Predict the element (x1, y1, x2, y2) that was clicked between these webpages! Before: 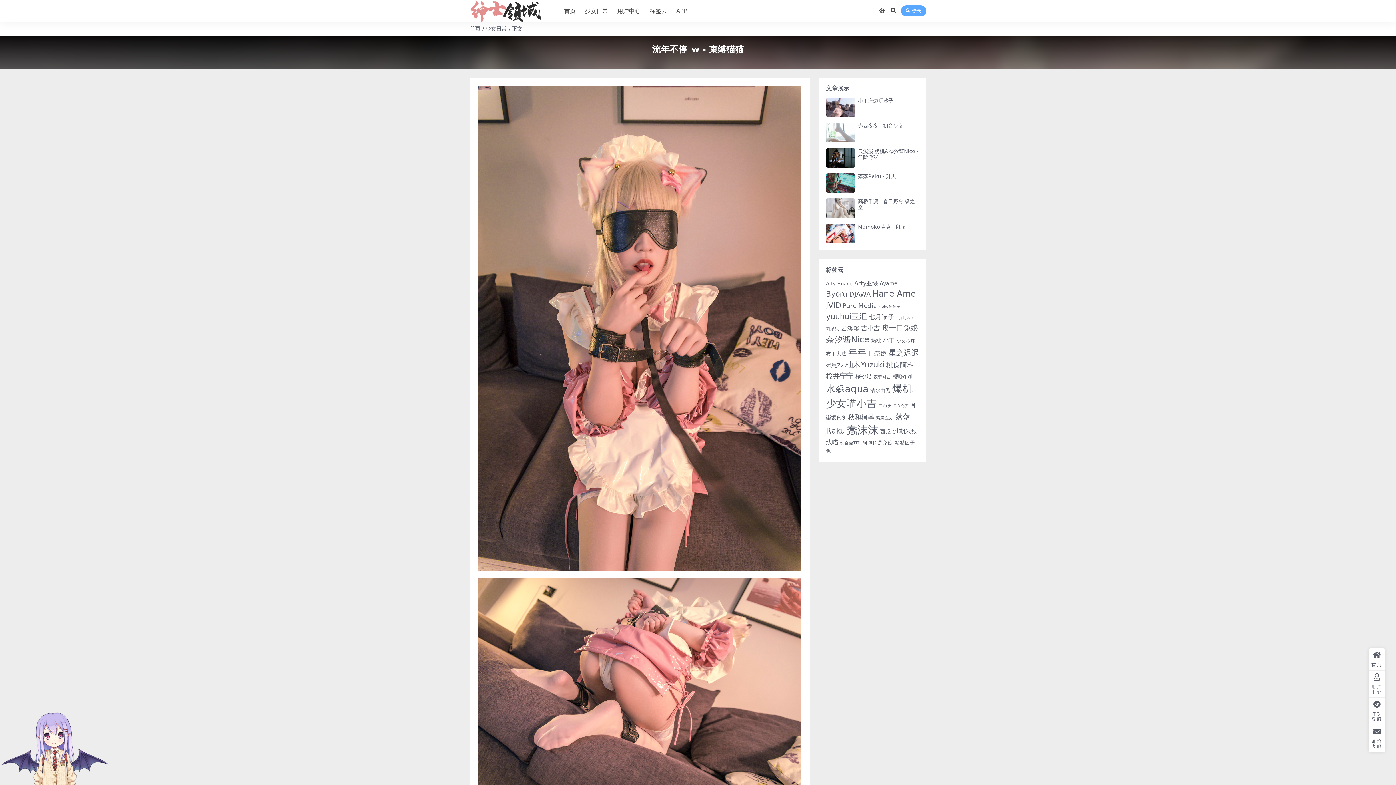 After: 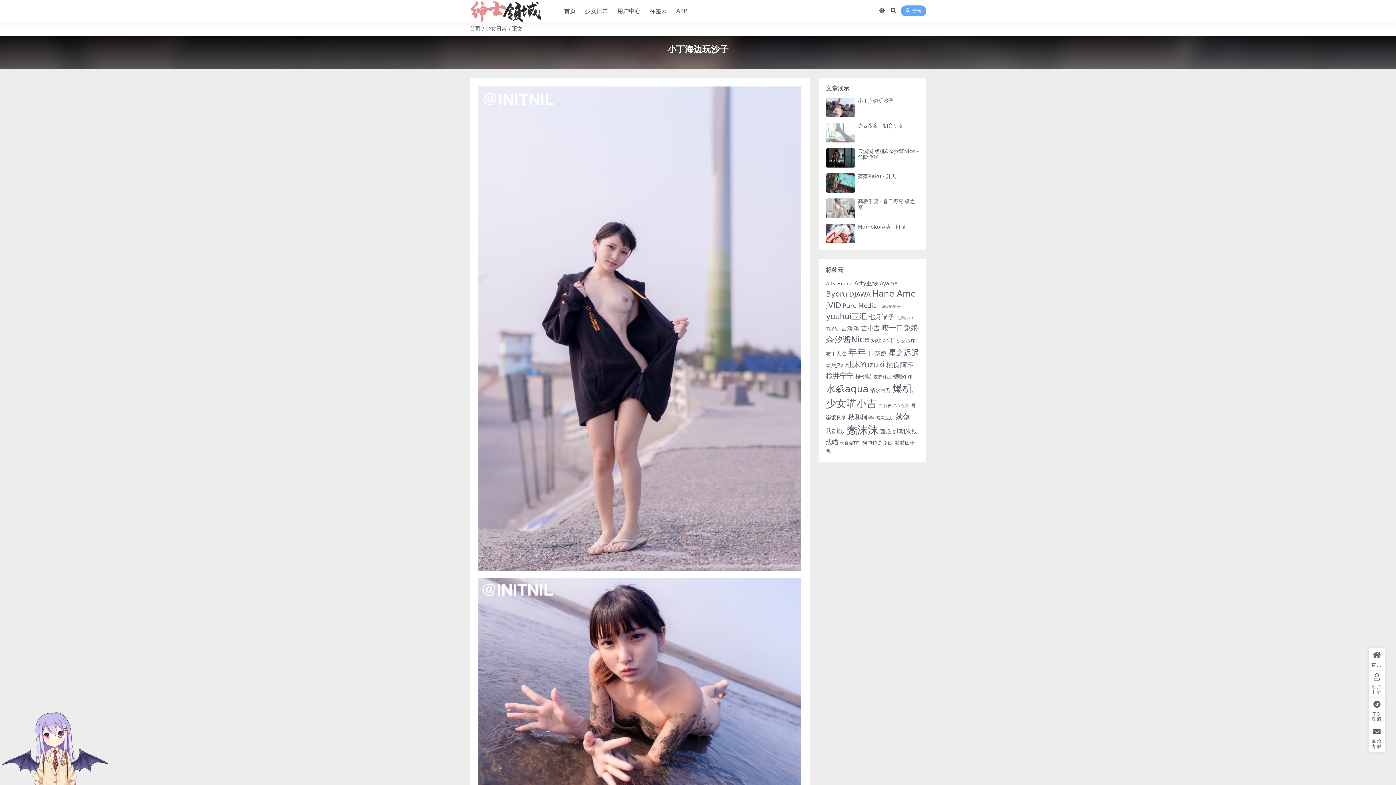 Action: bbox: (826, 97, 855, 117)